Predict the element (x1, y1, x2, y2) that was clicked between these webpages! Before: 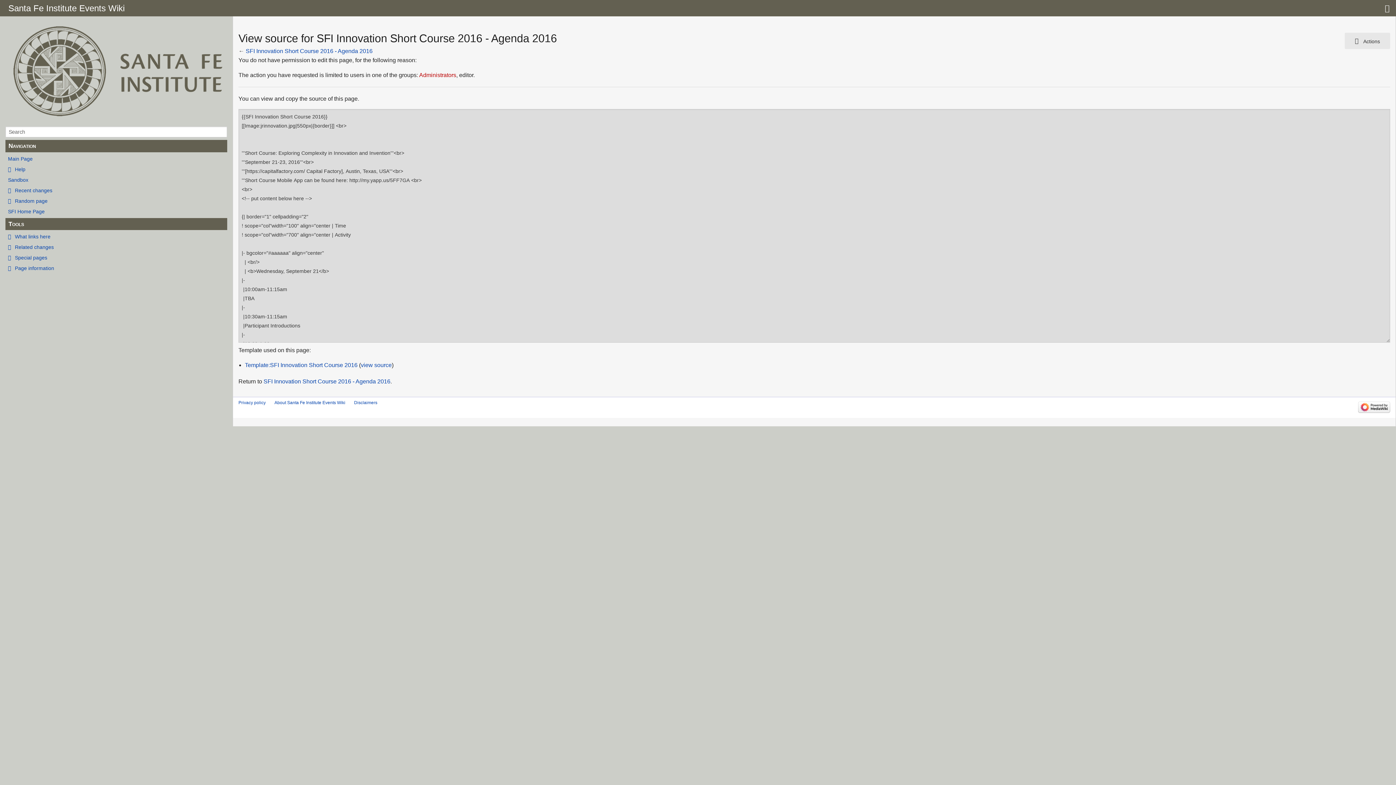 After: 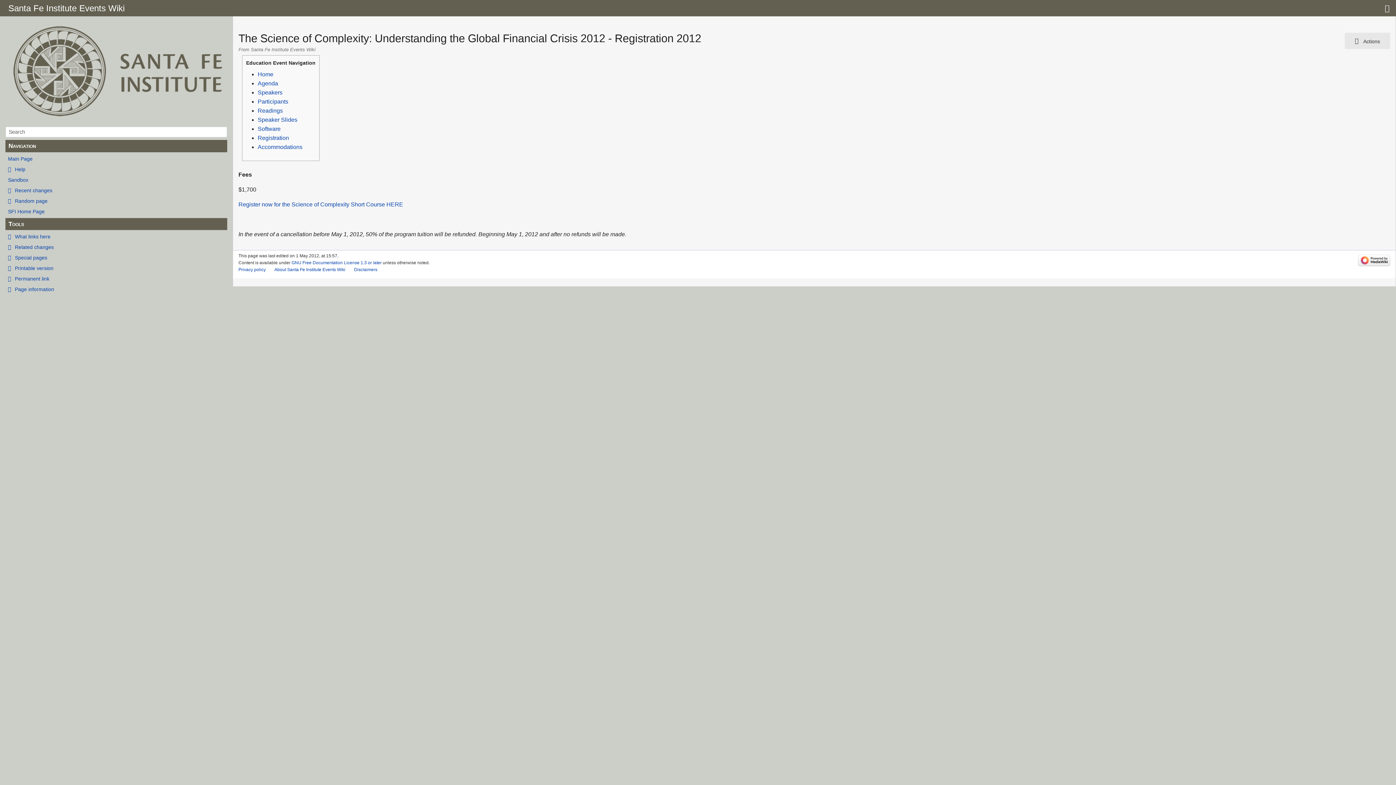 Action: bbox: (5, 196, 227, 204) label: Random page